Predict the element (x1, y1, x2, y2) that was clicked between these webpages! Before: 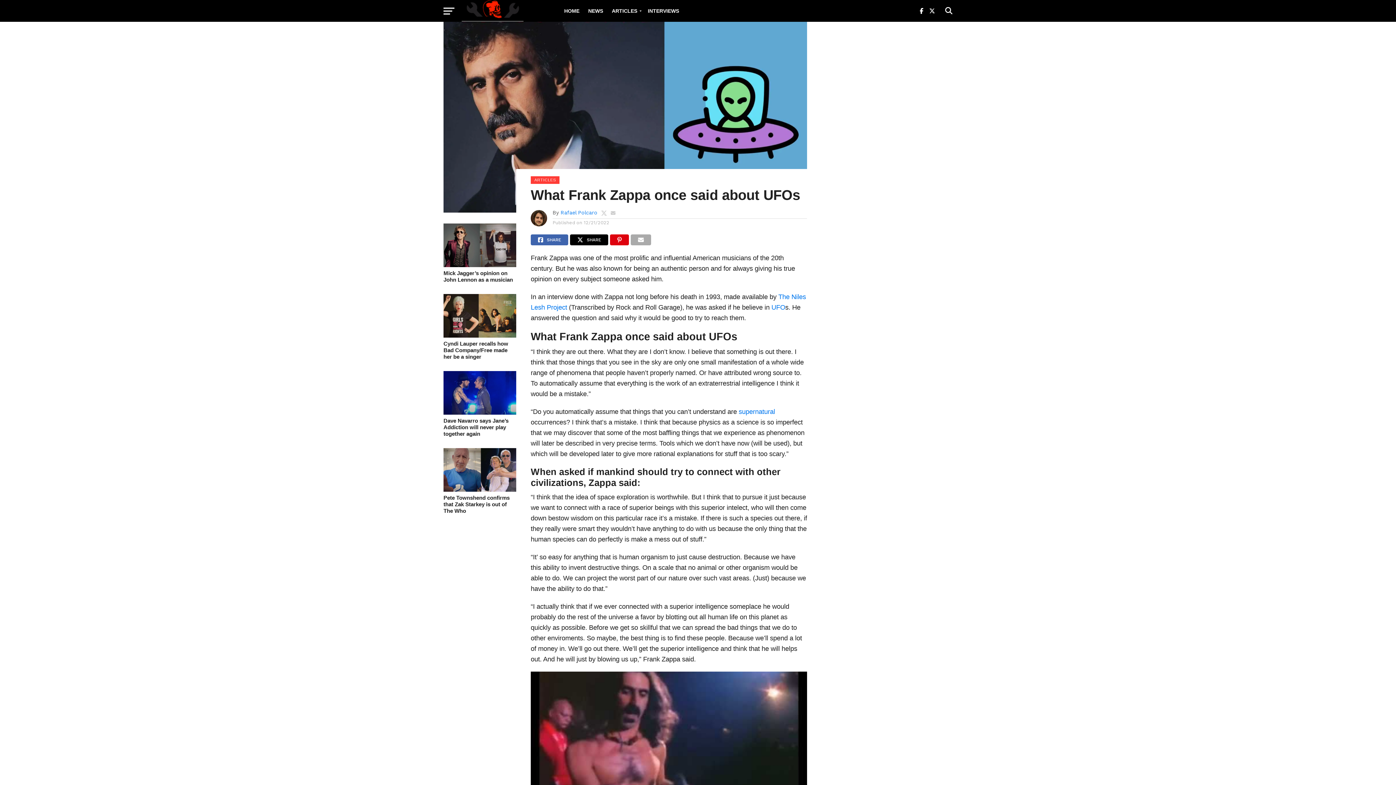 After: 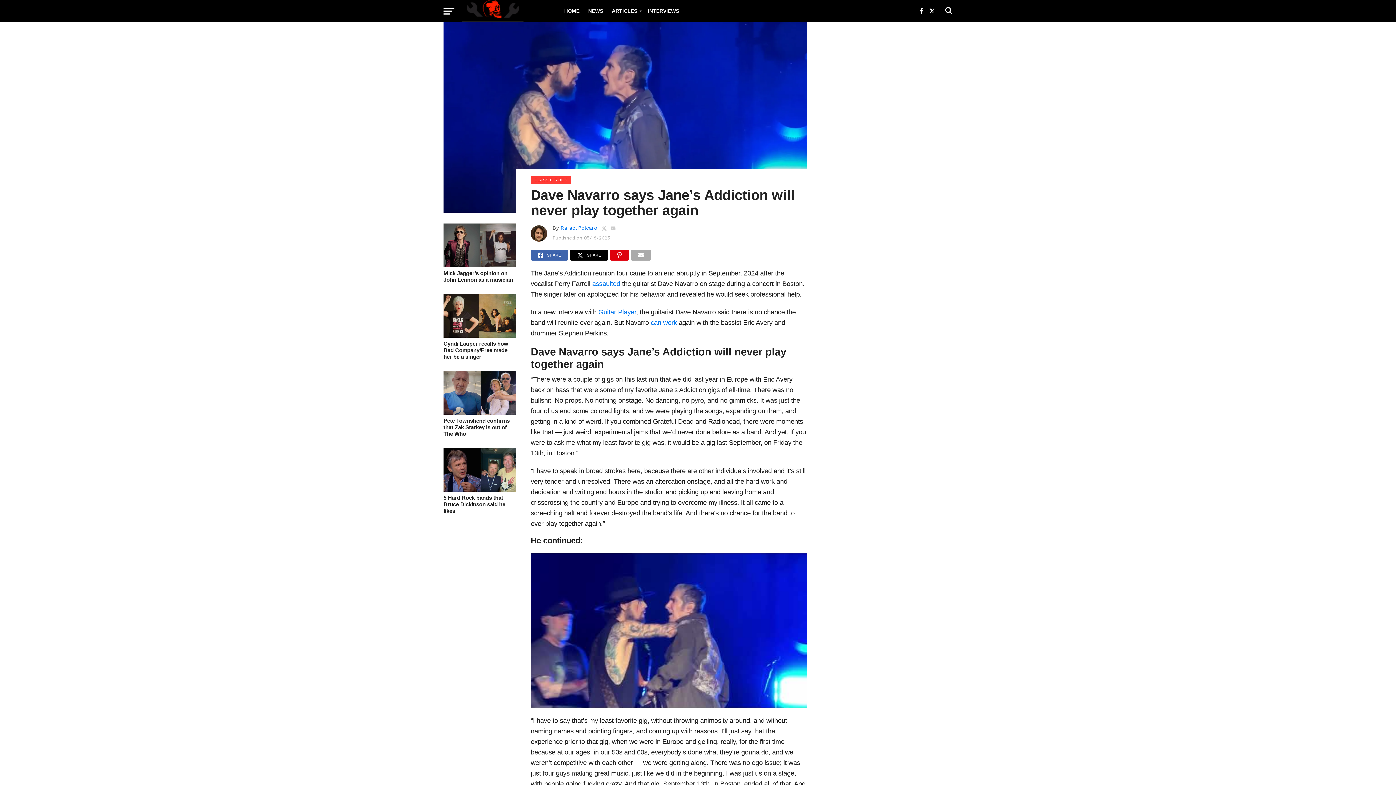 Action: bbox: (443, 409, 516, 416)